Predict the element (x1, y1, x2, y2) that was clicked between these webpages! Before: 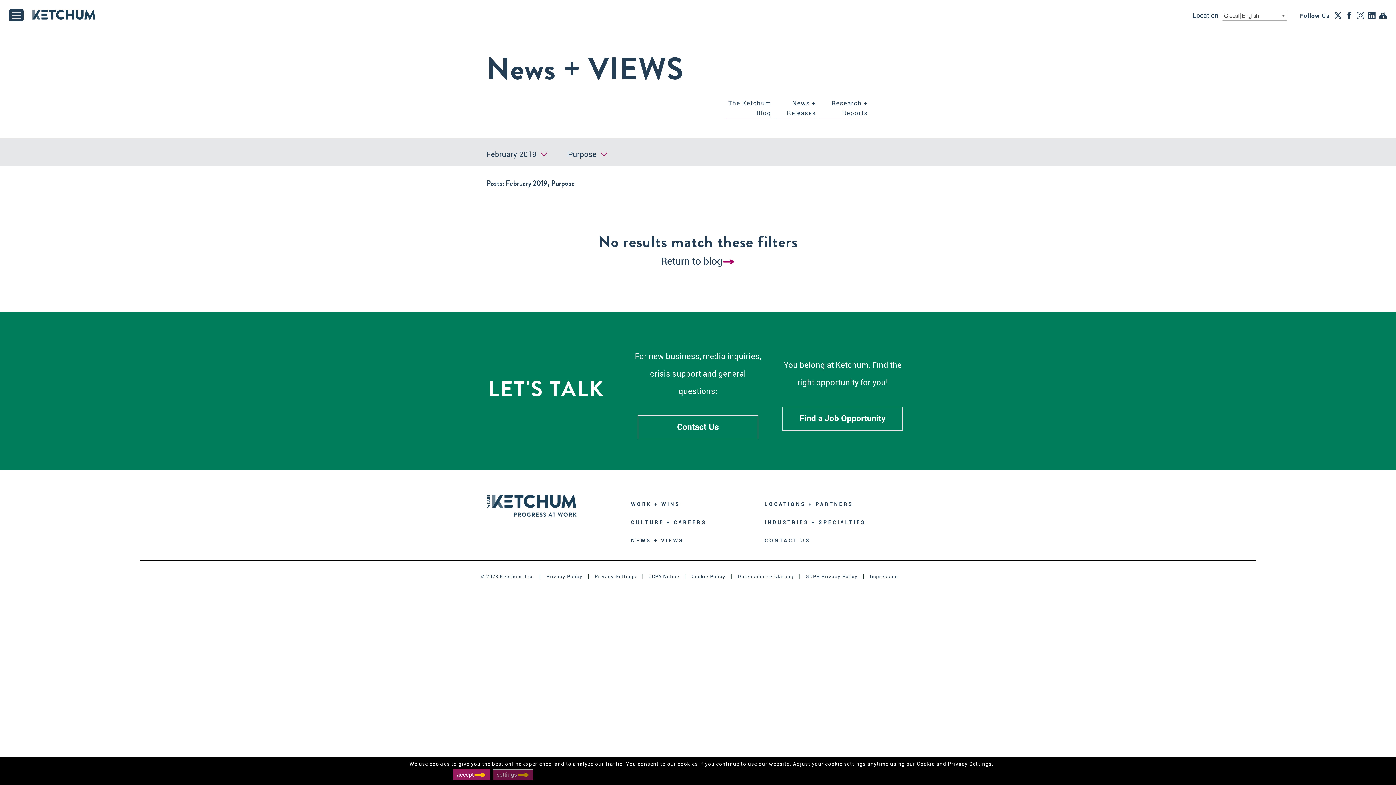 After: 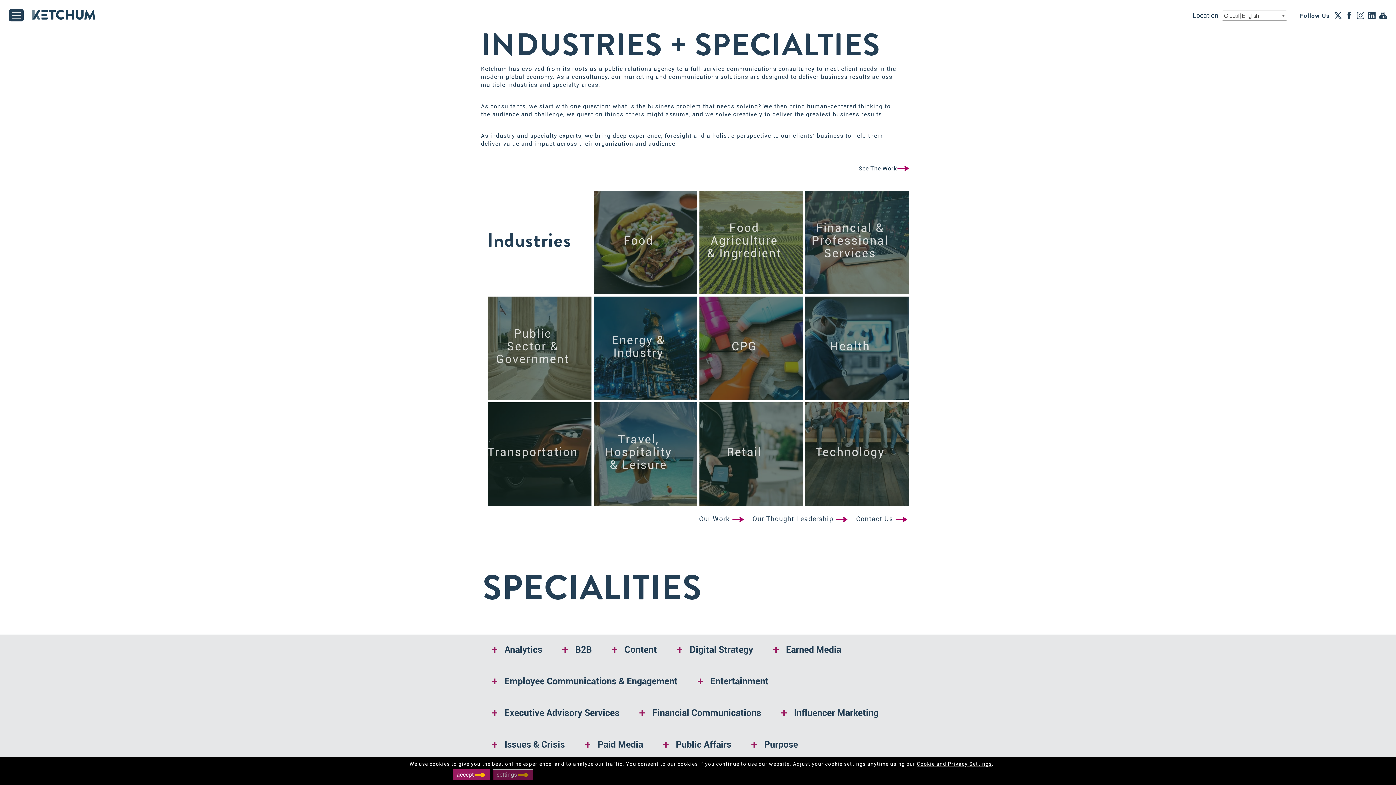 Action: bbox: (764, 519, 866, 525) label: INDUSTRIES + SPECIALTIES